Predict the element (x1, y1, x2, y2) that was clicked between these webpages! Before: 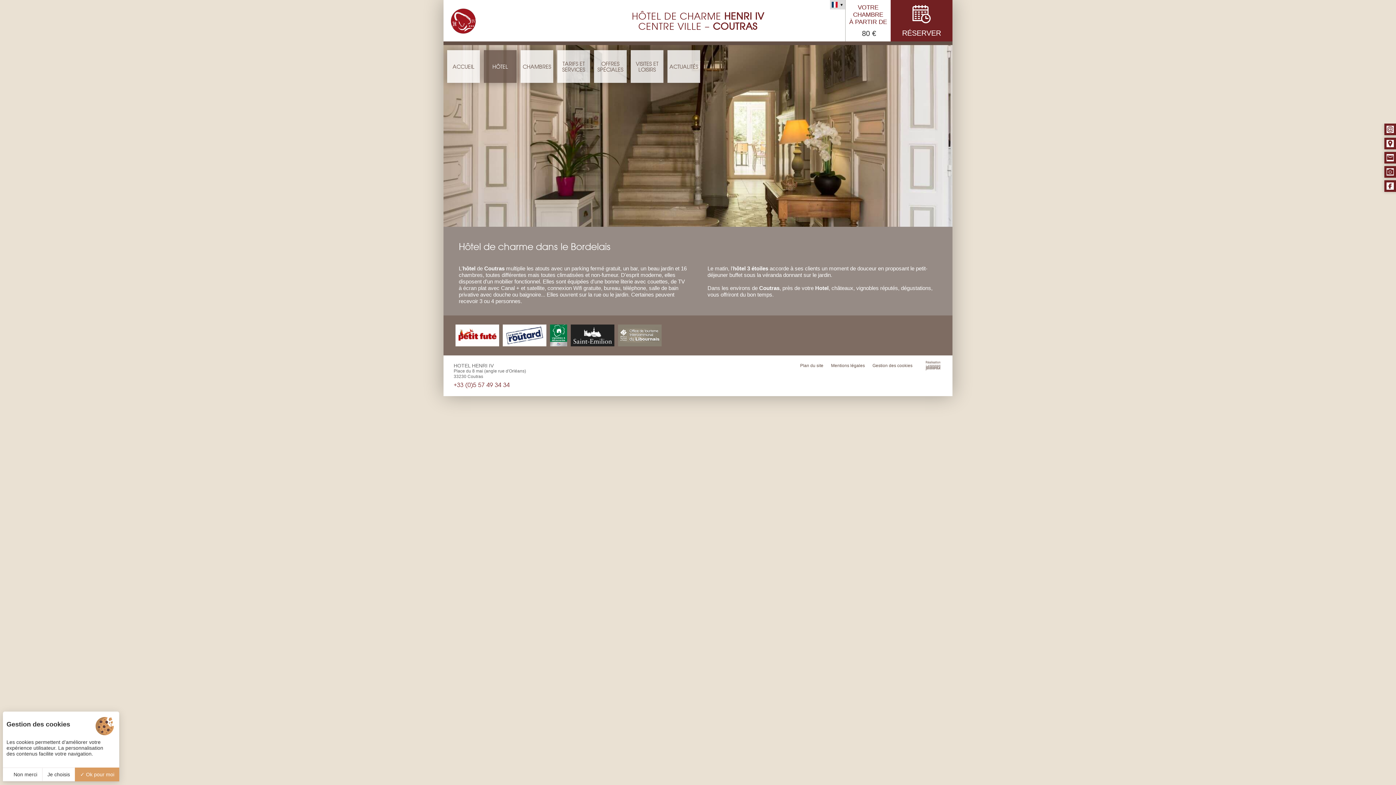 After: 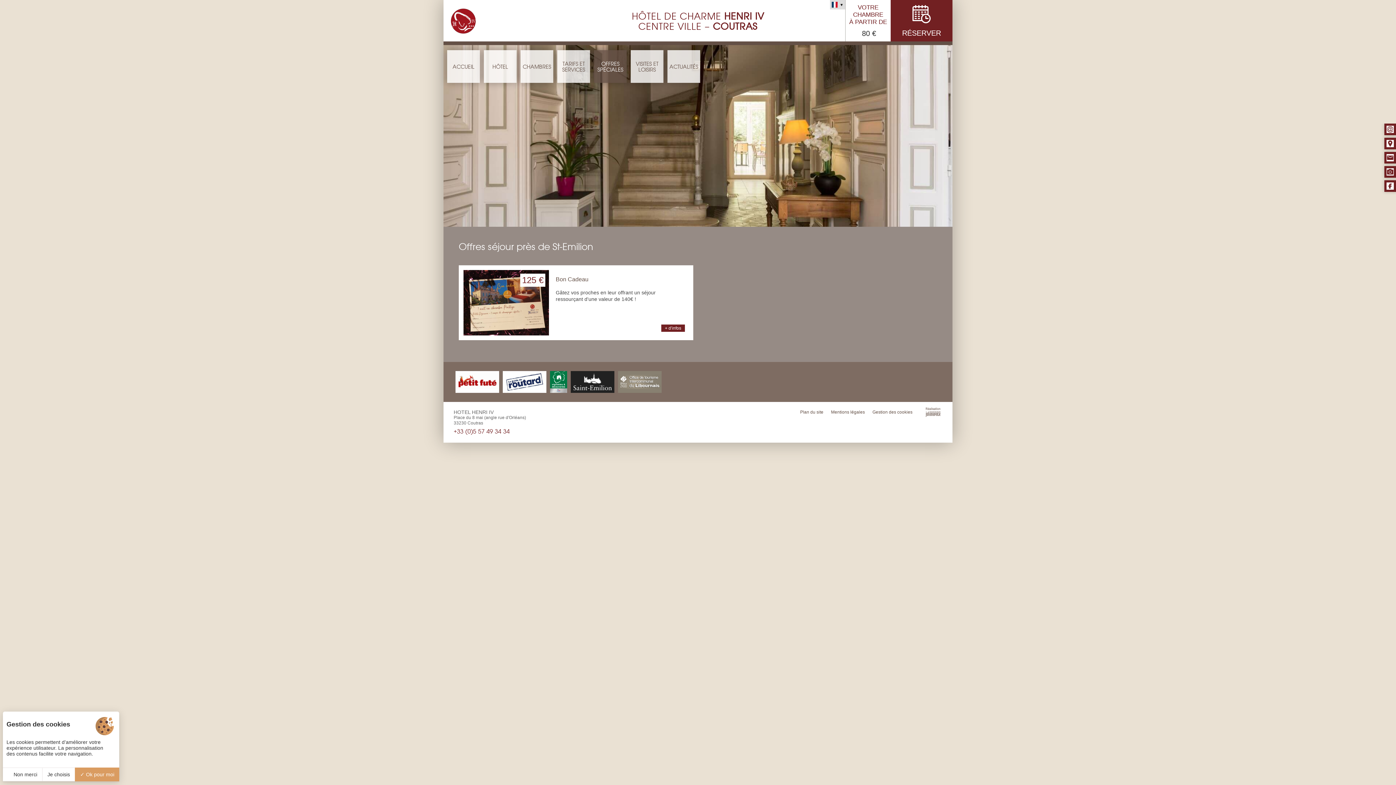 Action: label:  OFFRES 
SPÉCIALES bbox: (594, 50, 626, 82)